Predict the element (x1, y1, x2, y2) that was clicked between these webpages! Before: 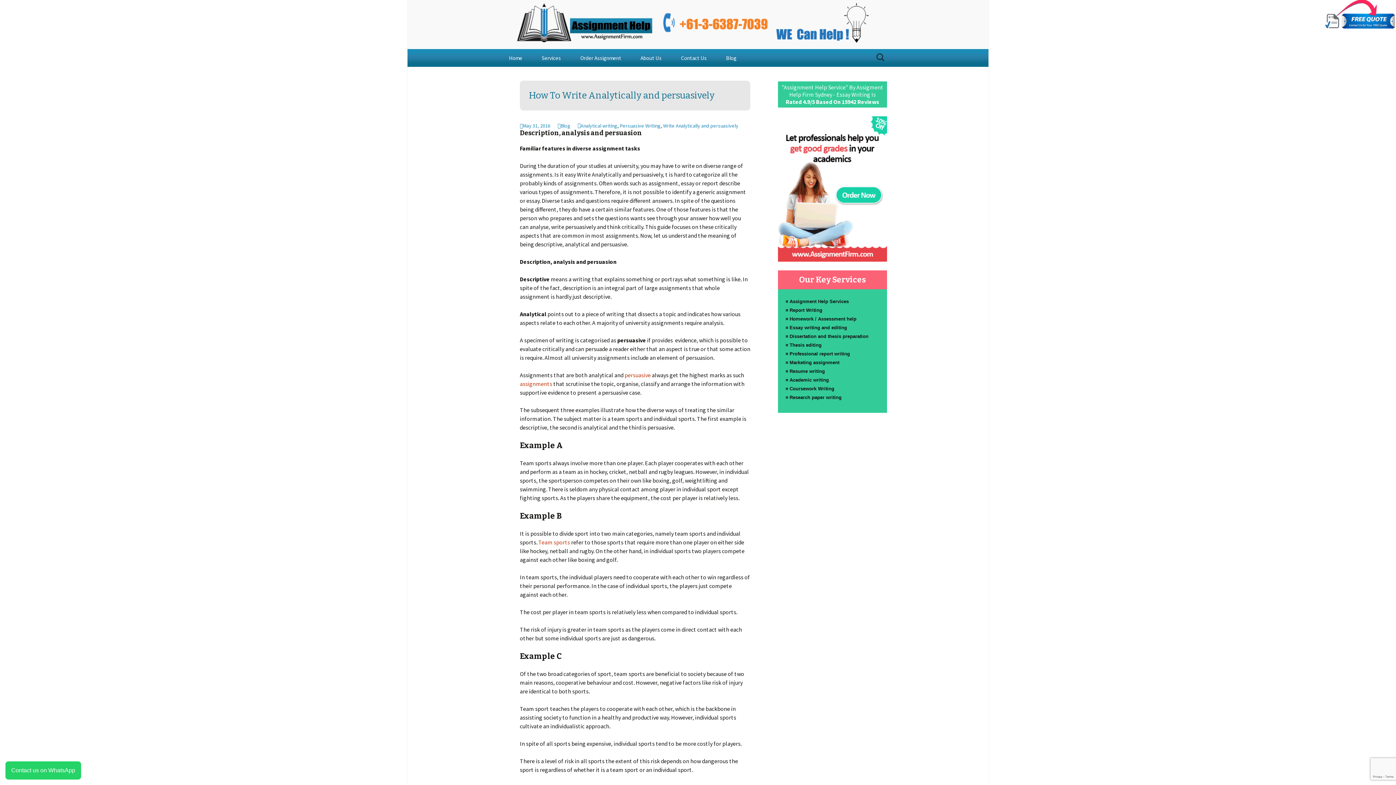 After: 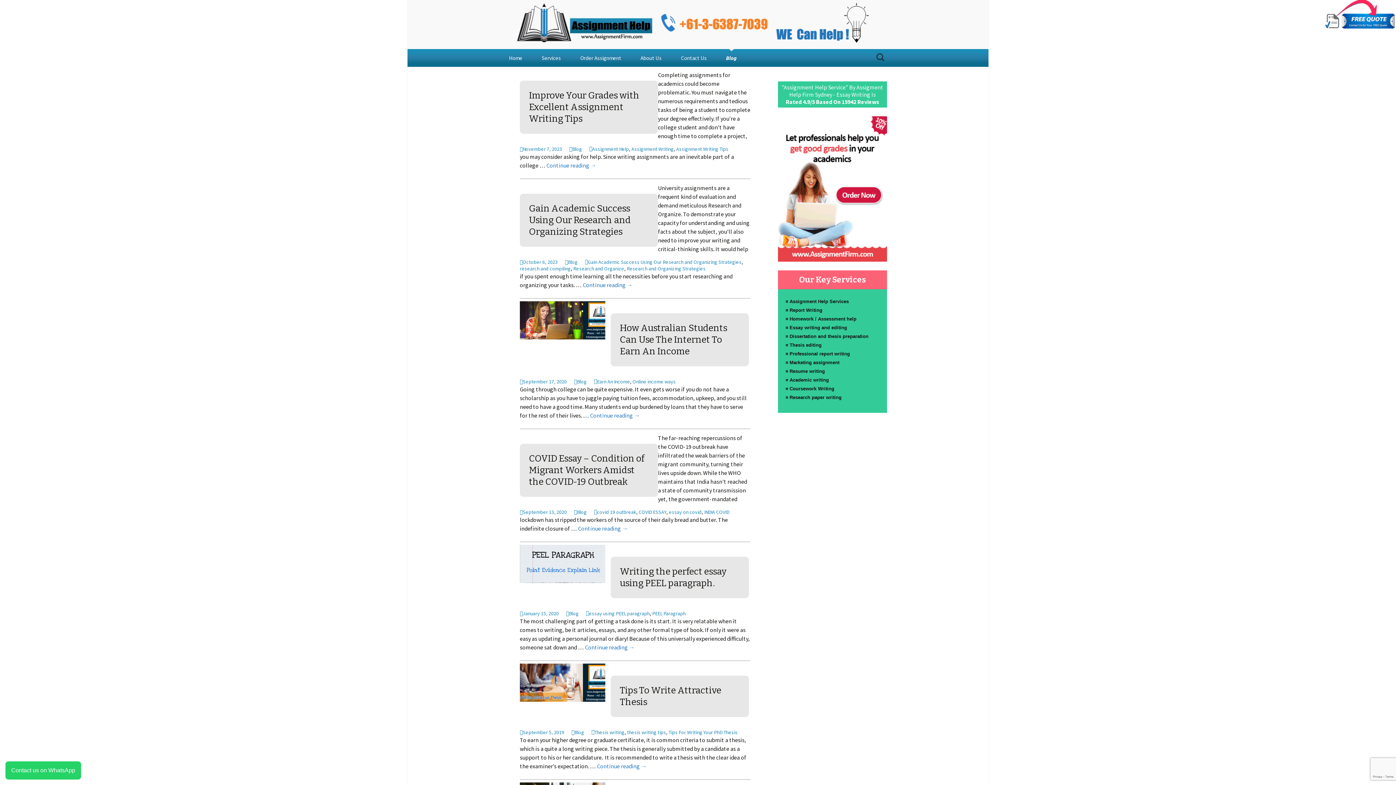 Action: label: Blog bbox: (718, 49, 744, 66)